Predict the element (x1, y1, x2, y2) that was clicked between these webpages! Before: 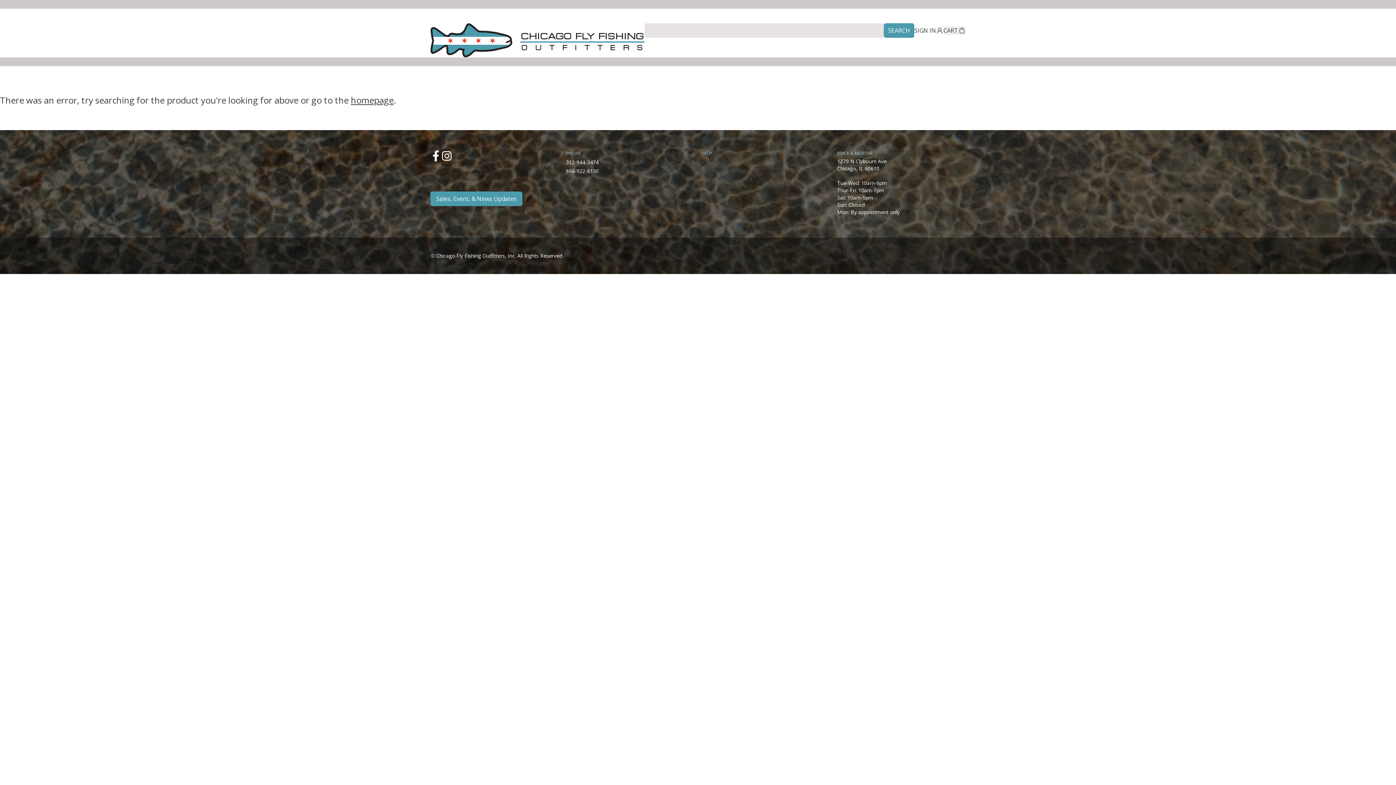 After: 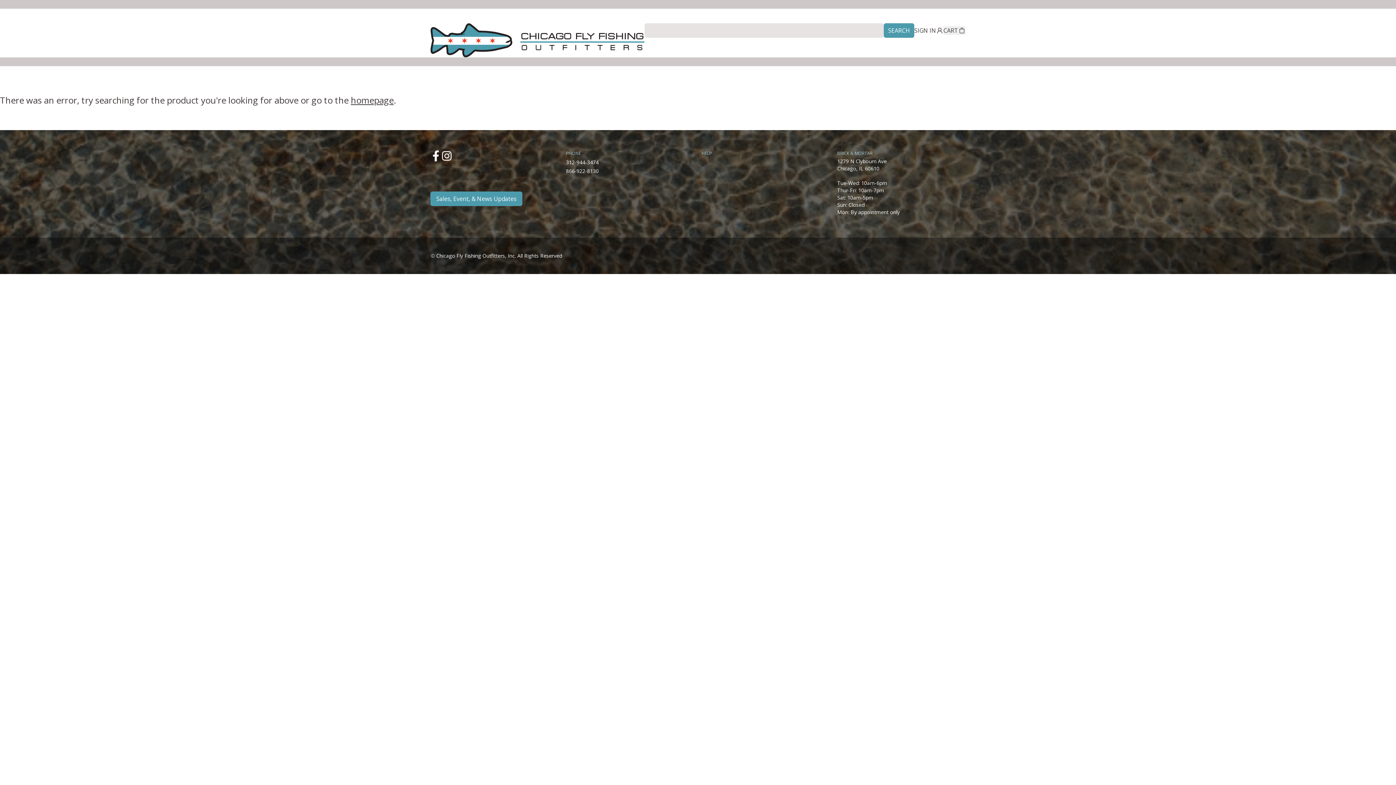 Action: bbox: (566, 167, 598, 174) label: 866-922-8130